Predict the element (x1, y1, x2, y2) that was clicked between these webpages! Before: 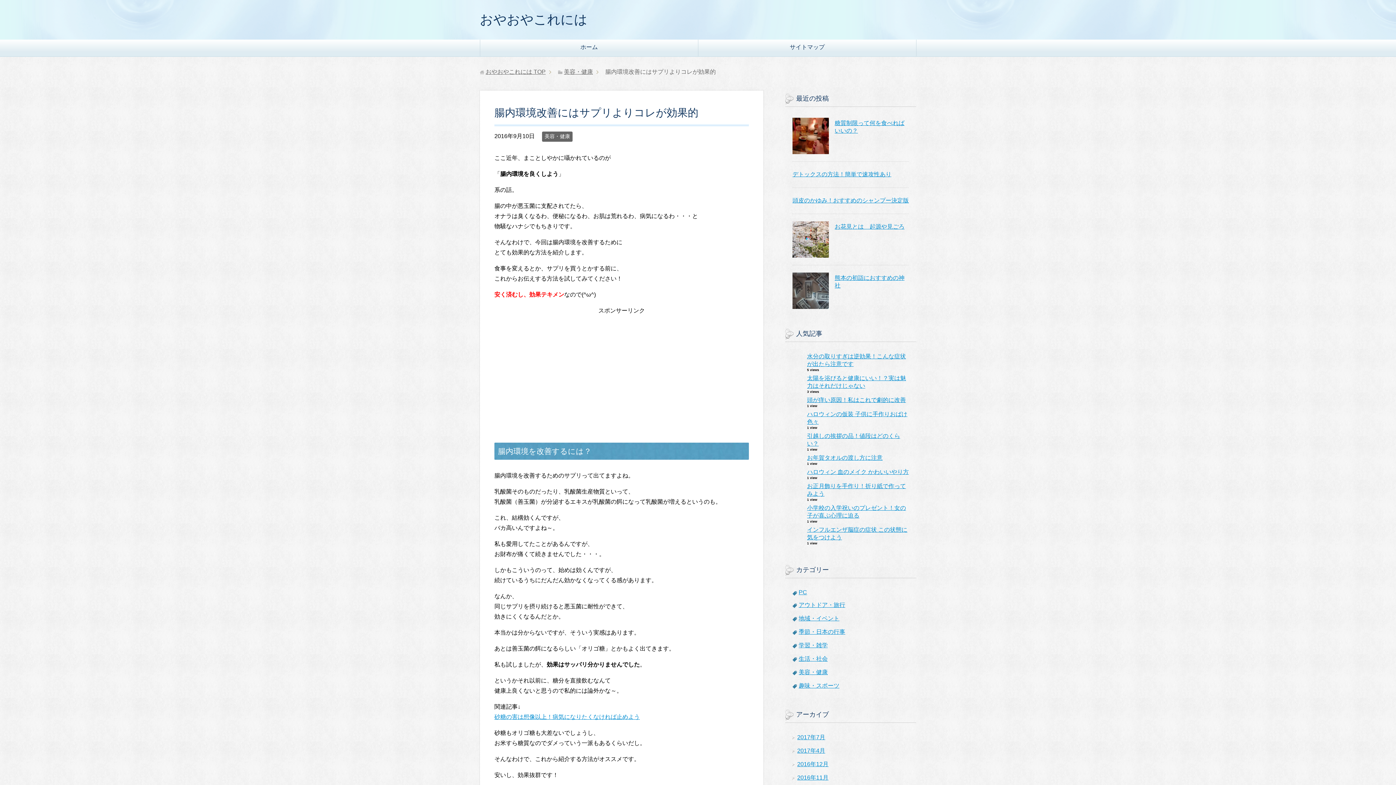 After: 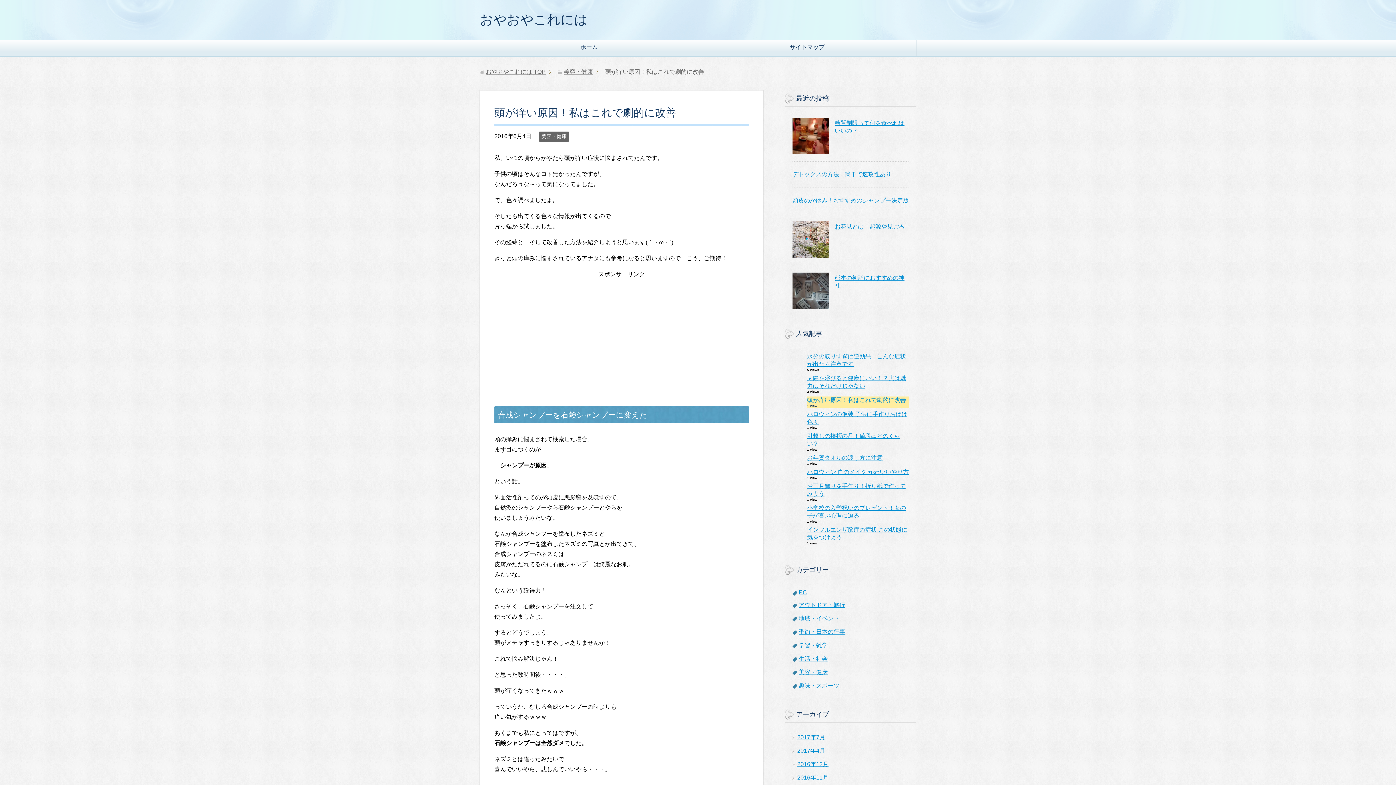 Action: bbox: (807, 397, 906, 403) label: 頭が痒い原因！私はこれで劇的に改善